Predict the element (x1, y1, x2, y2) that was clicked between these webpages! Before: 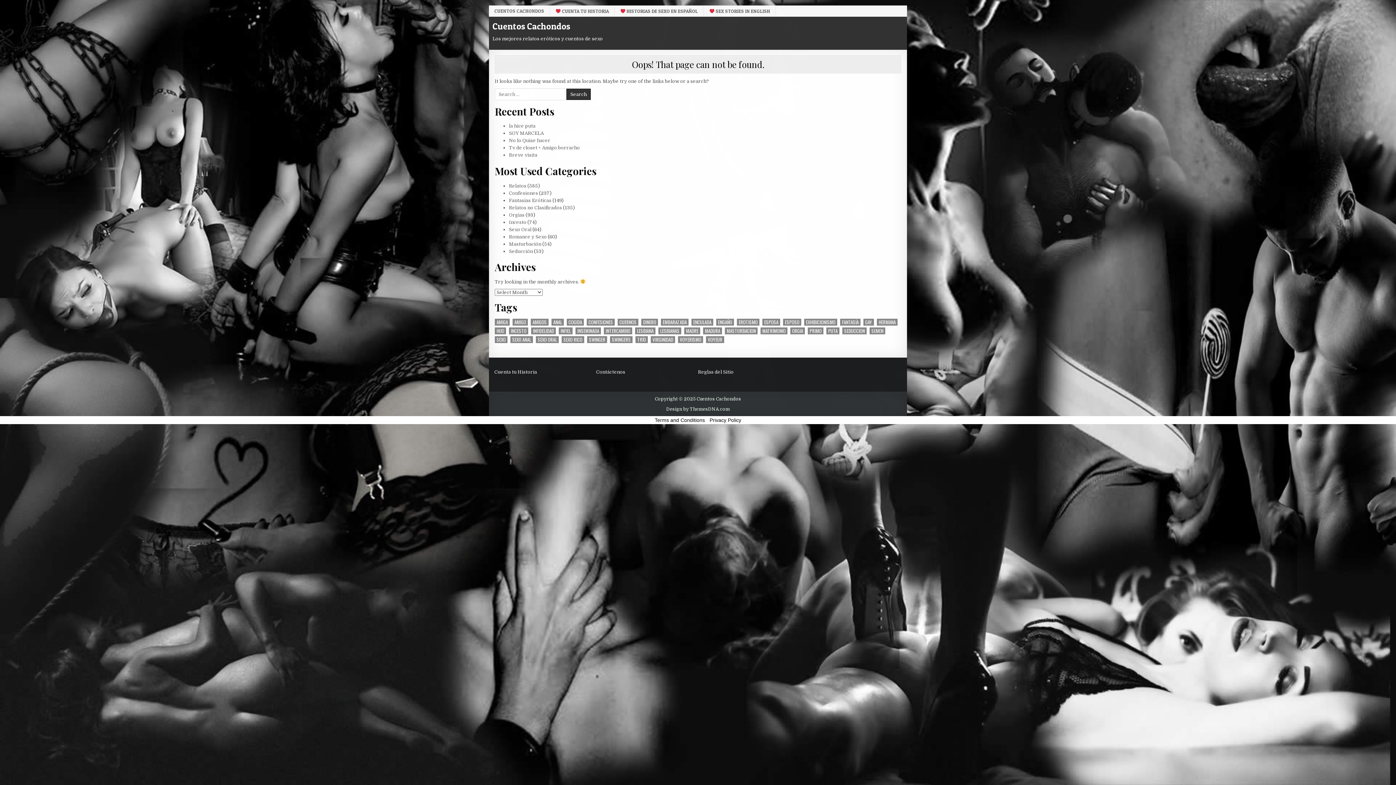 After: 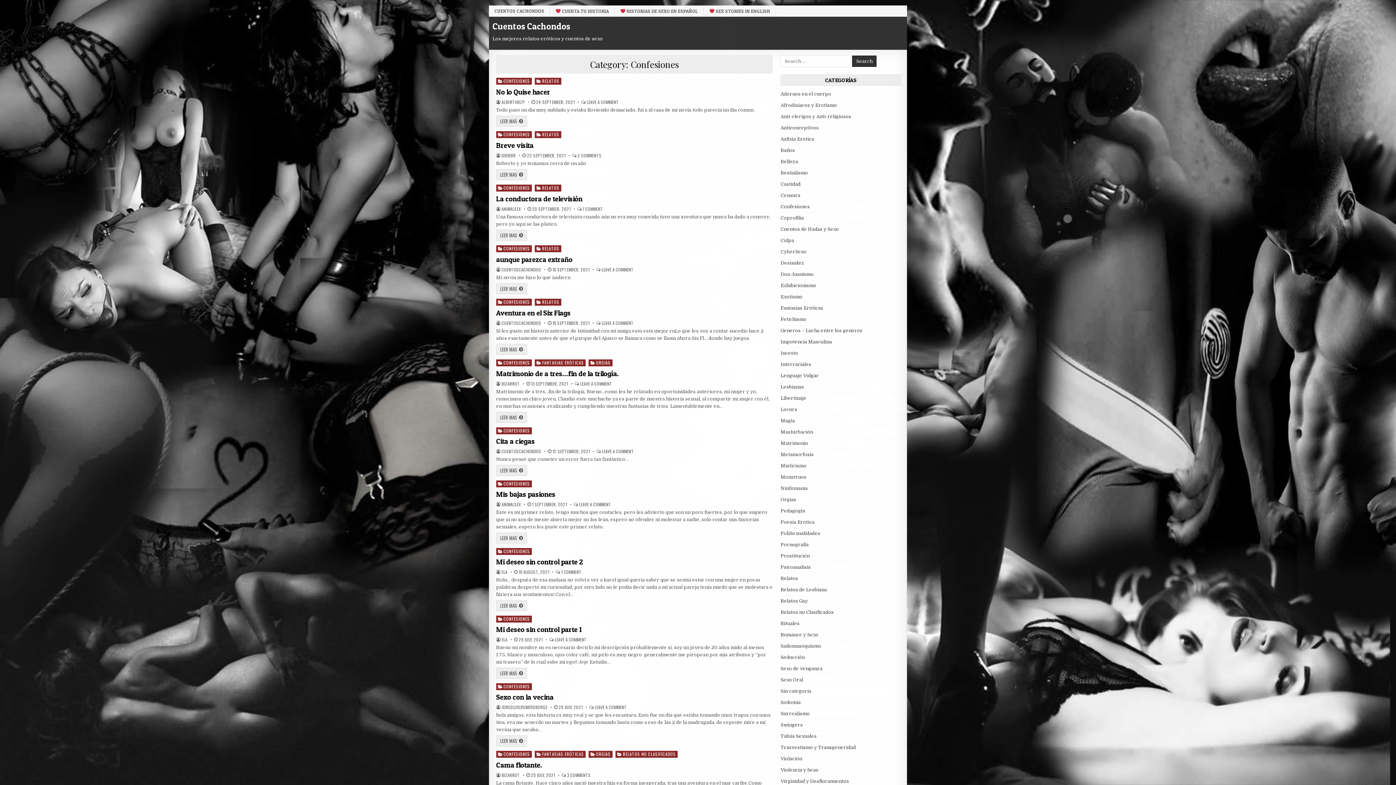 Action: label: Confesiones bbox: (509, 190, 538, 195)